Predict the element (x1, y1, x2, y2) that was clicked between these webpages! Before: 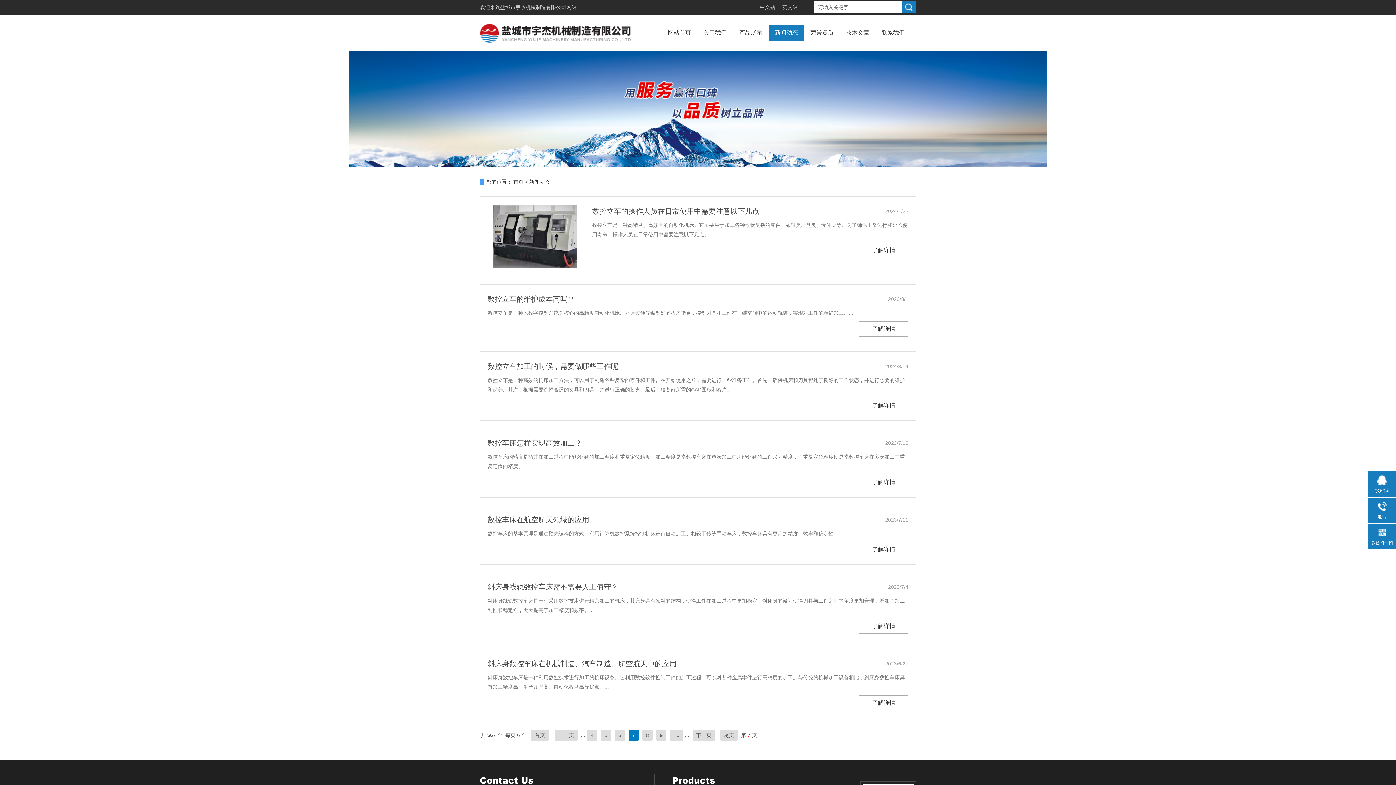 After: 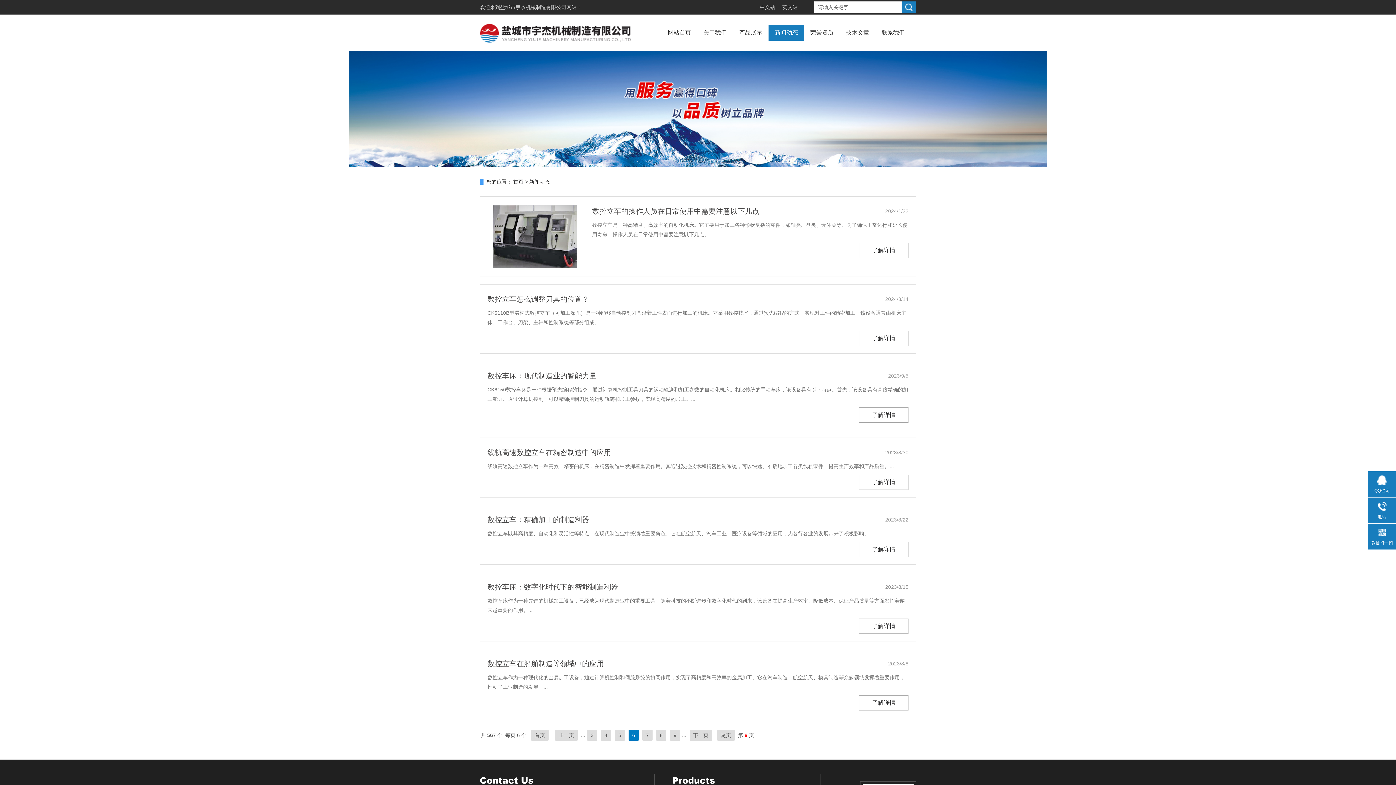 Action: bbox: (555, 730, 577, 741) label: 上一页